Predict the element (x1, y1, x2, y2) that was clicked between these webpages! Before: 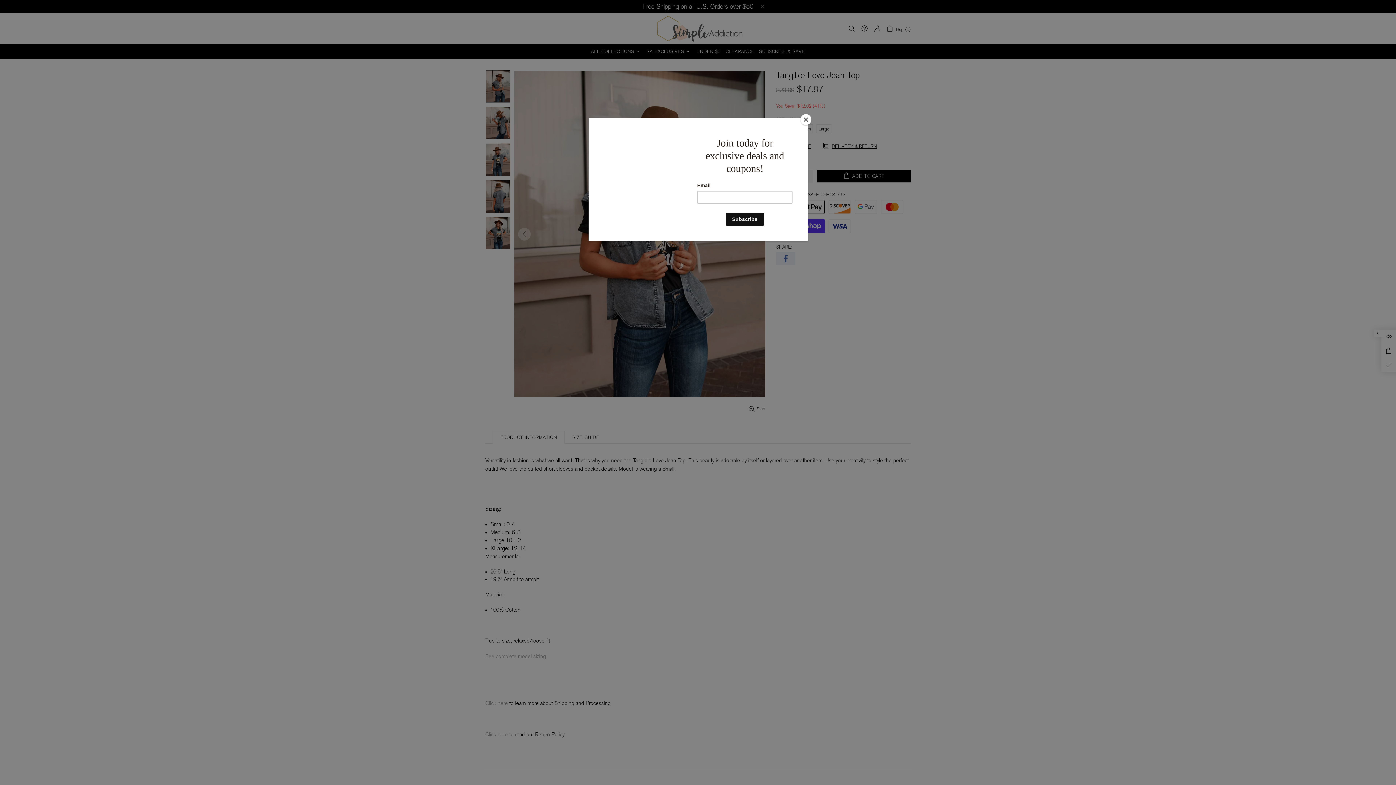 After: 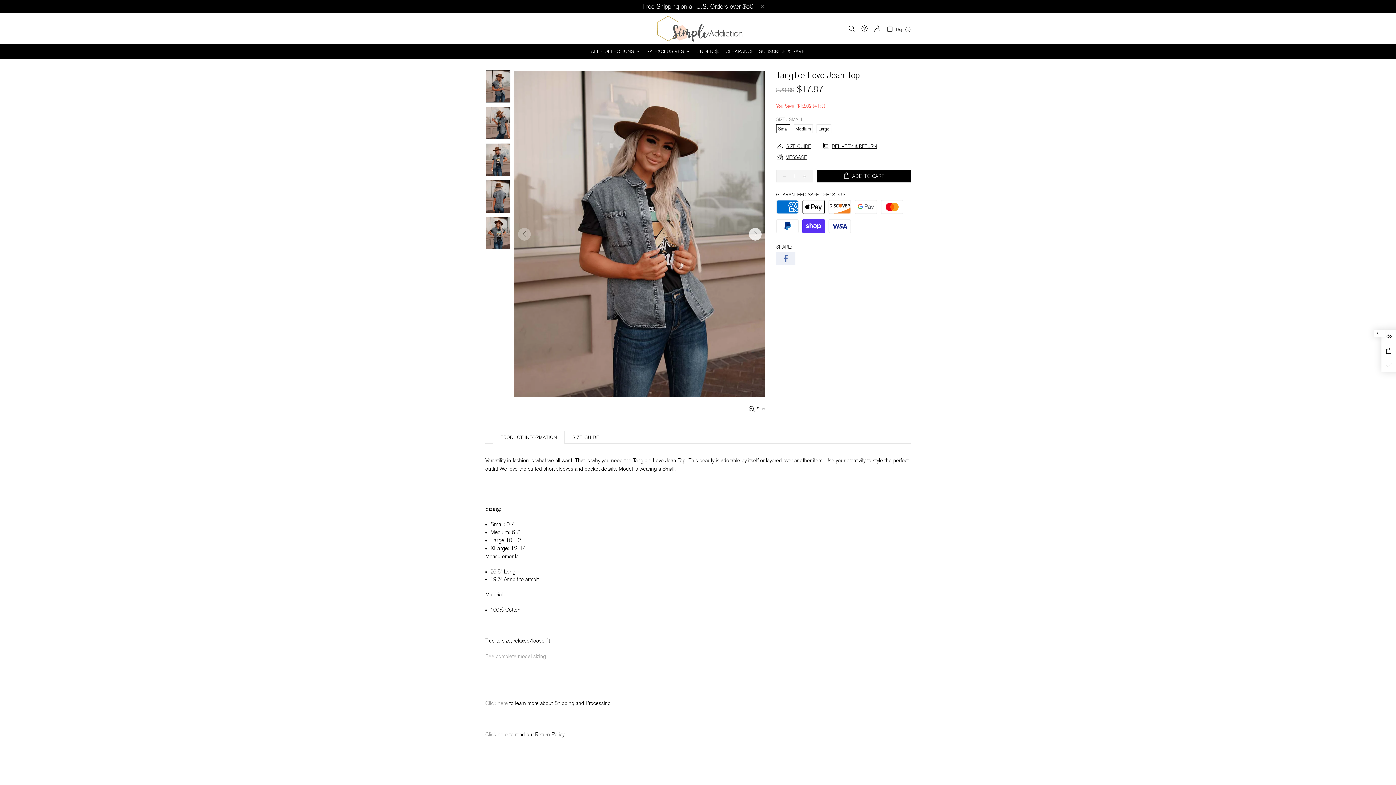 Action: label: Close bbox: (800, 114, 811, 125)